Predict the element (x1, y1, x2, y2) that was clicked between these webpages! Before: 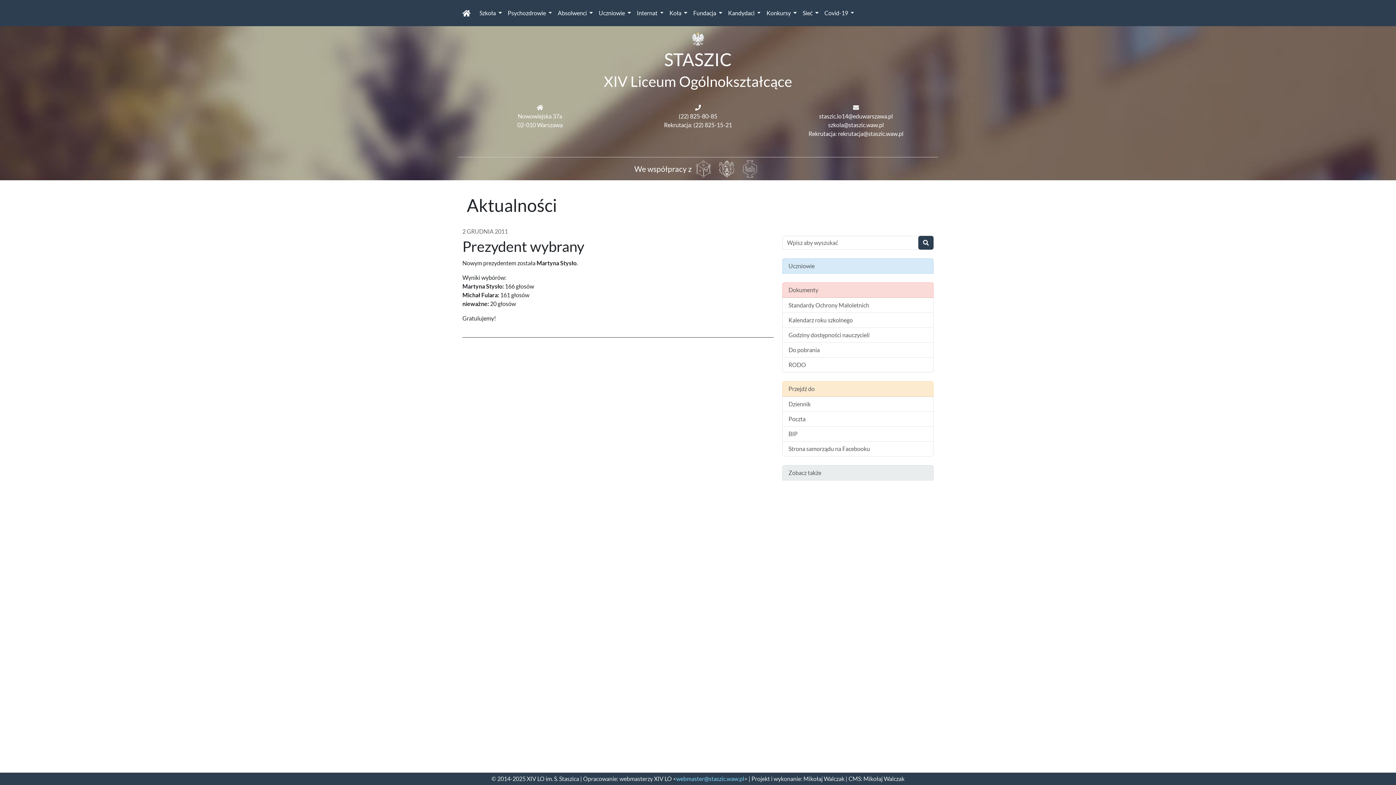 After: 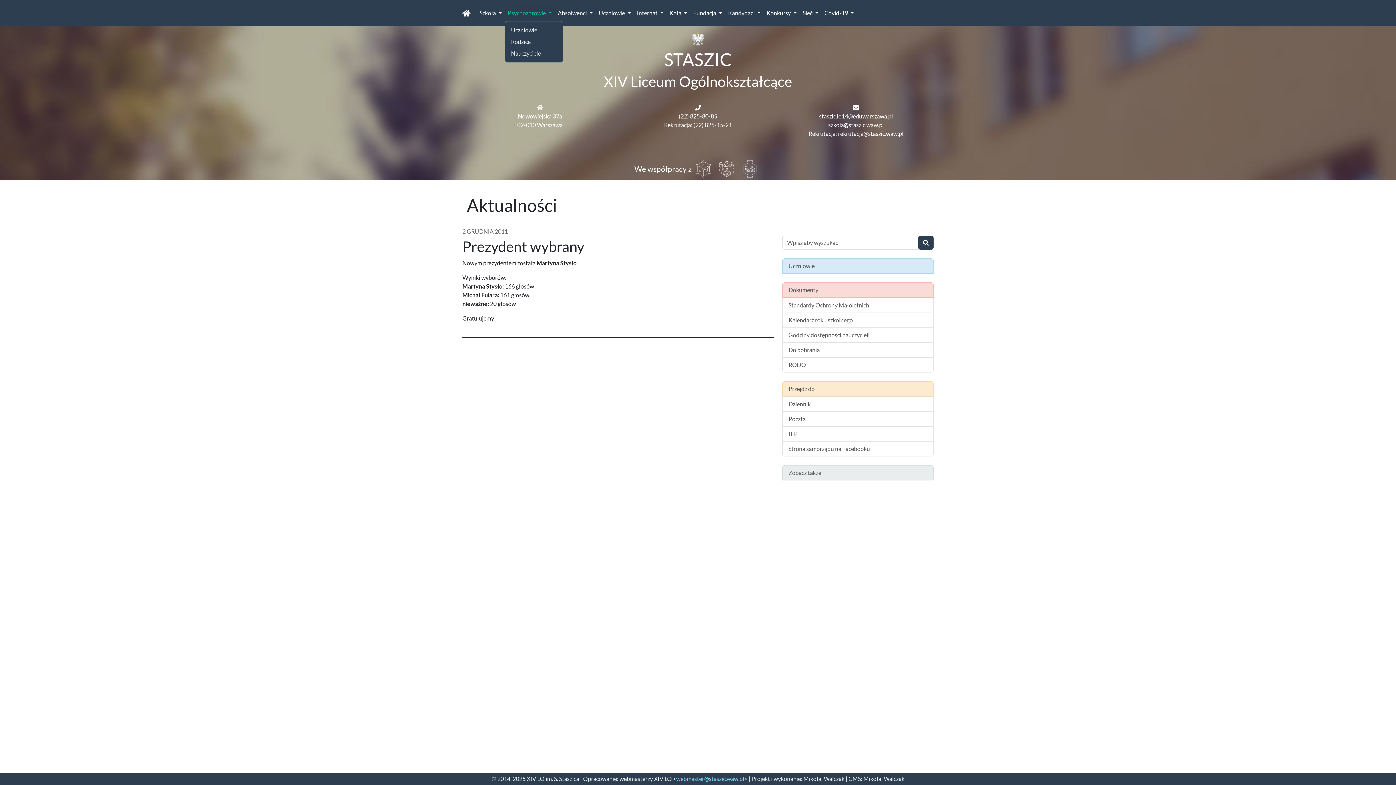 Action: label: Psychozdrowie  bbox: (504, 5, 555, 20)